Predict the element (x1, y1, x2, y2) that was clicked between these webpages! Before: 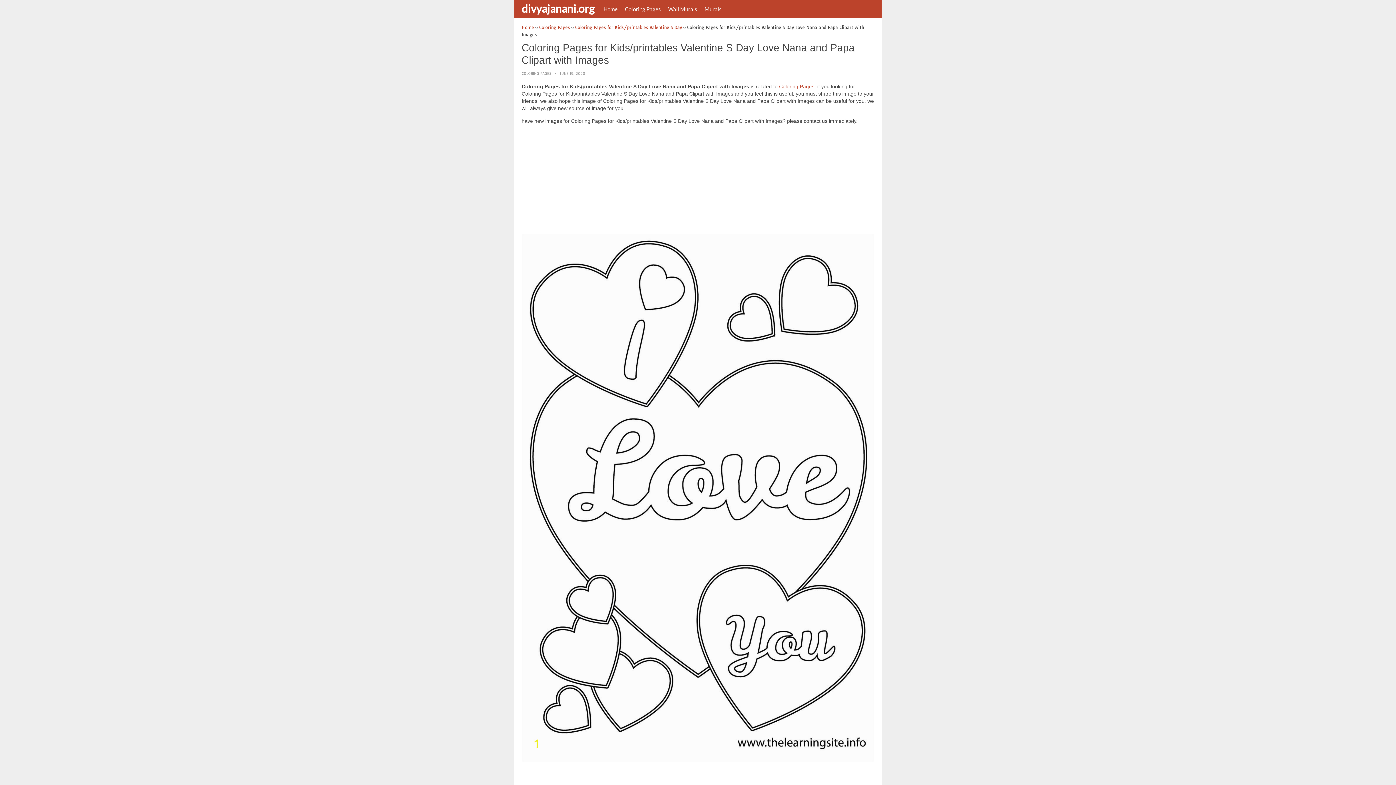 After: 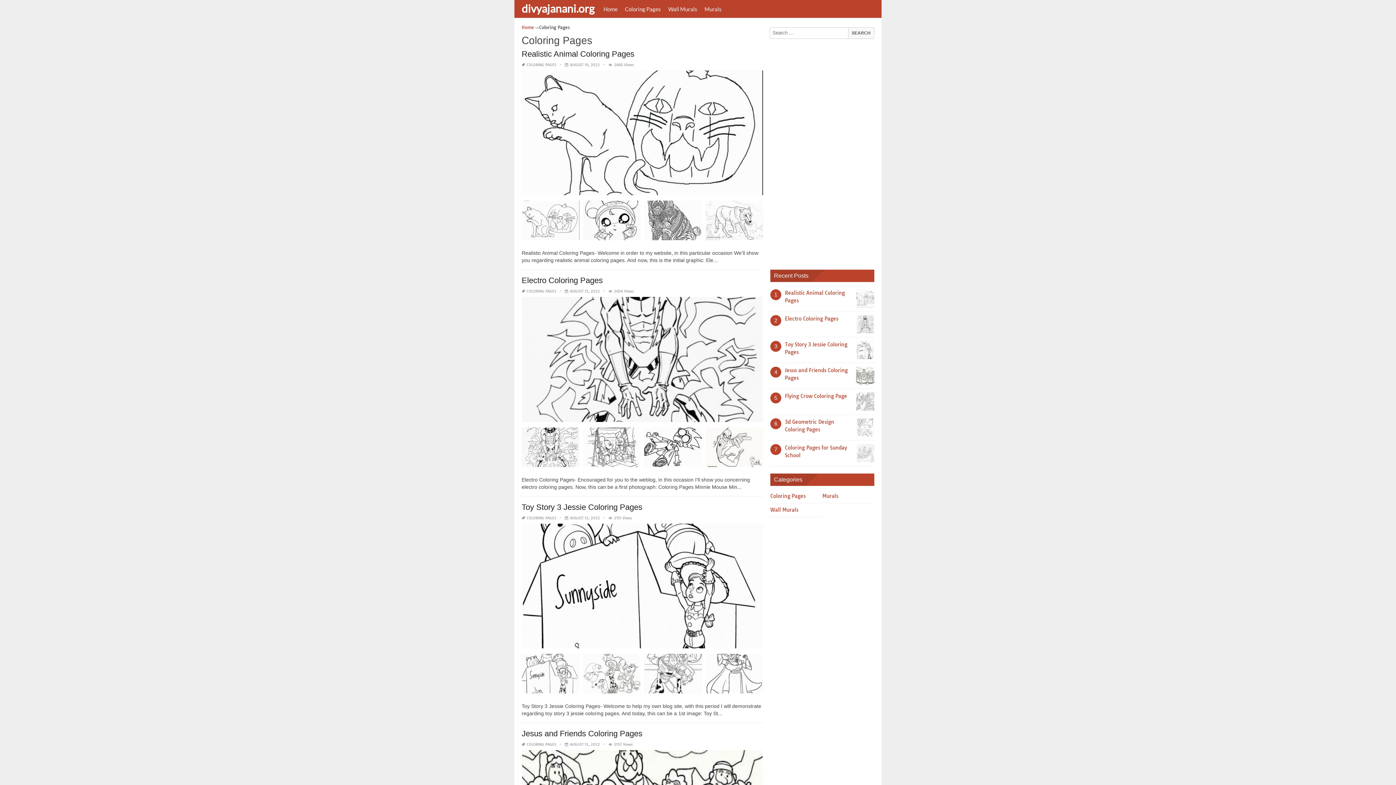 Action: label: Coloring Pages bbox: (779, 83, 814, 89)